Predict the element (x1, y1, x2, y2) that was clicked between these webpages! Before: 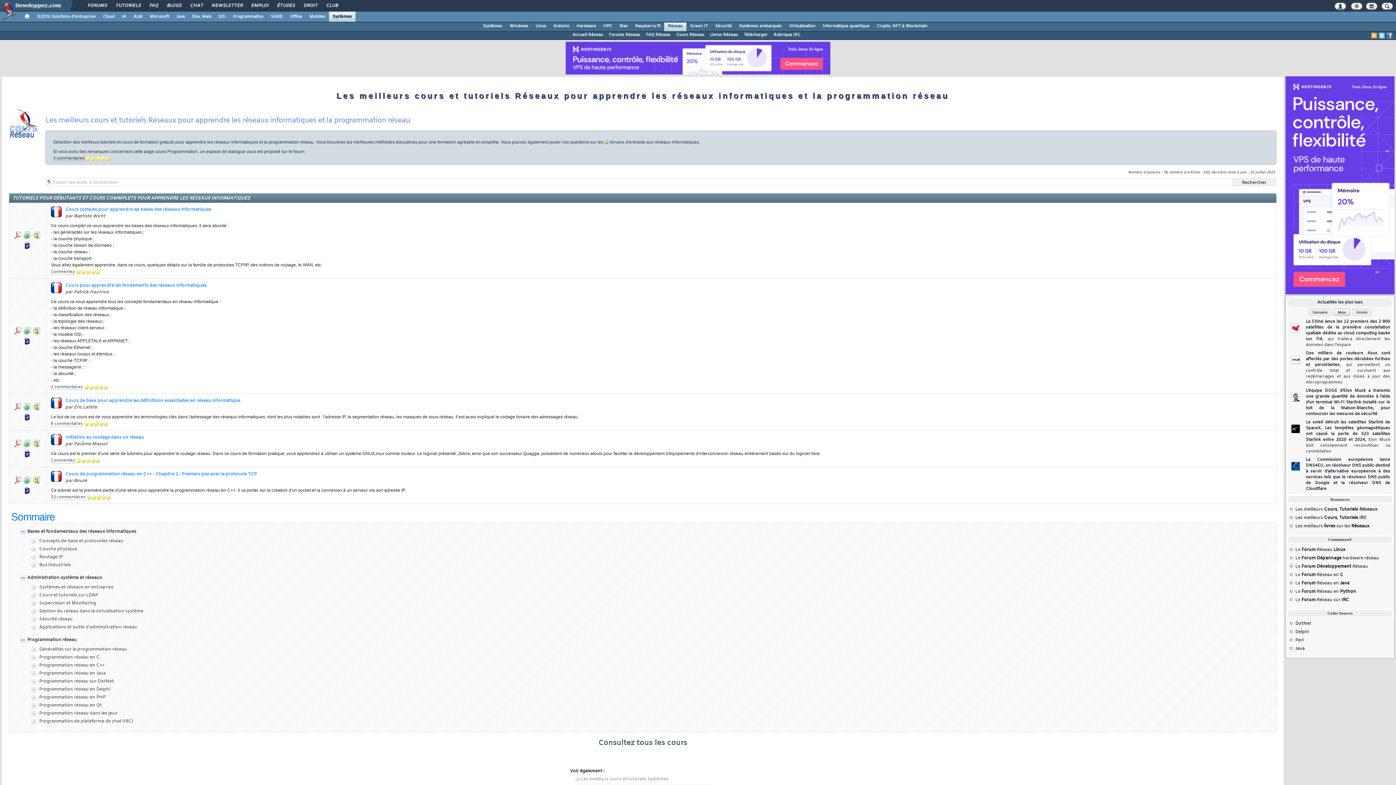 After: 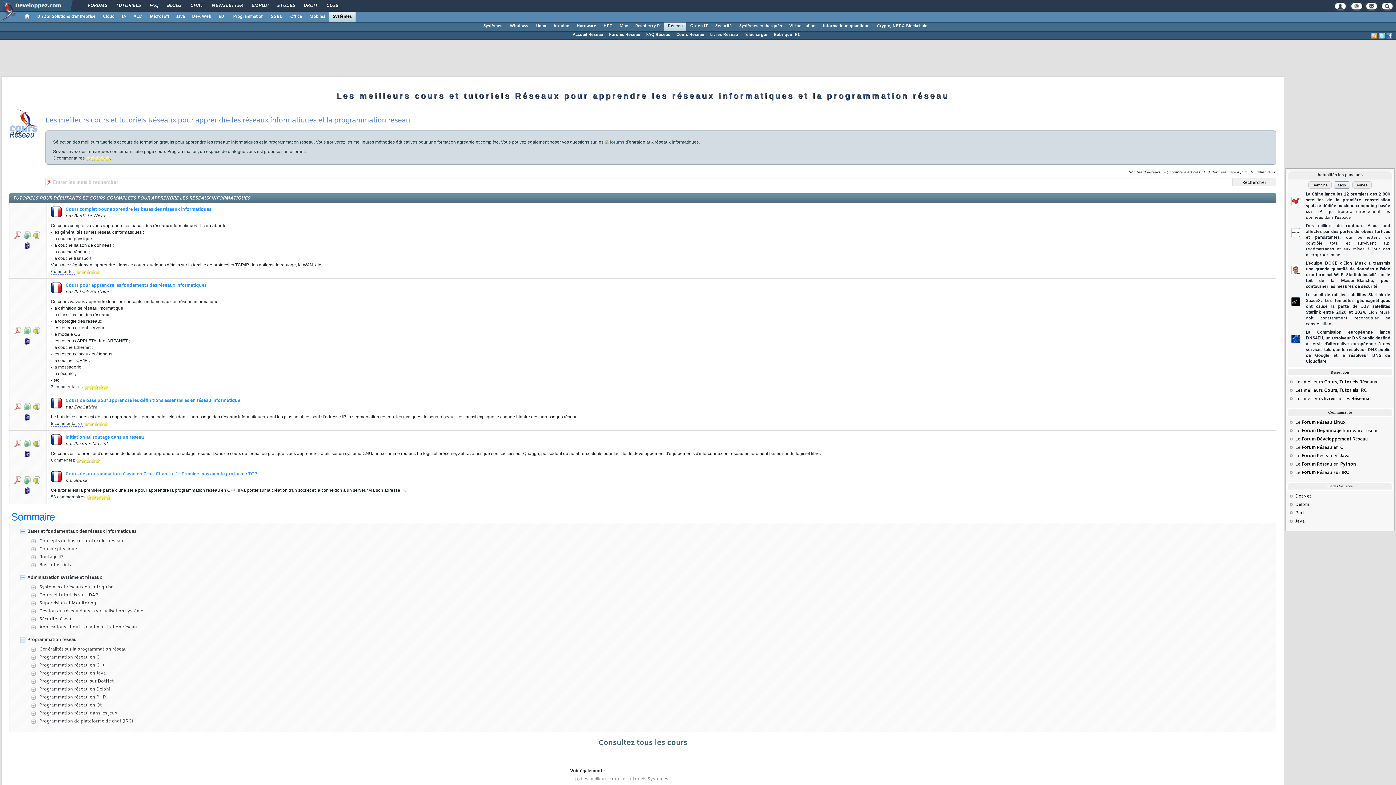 Action: label: Les meilleurs Cours, Tutoriels  bbox: (1295, 506, 1359, 512)